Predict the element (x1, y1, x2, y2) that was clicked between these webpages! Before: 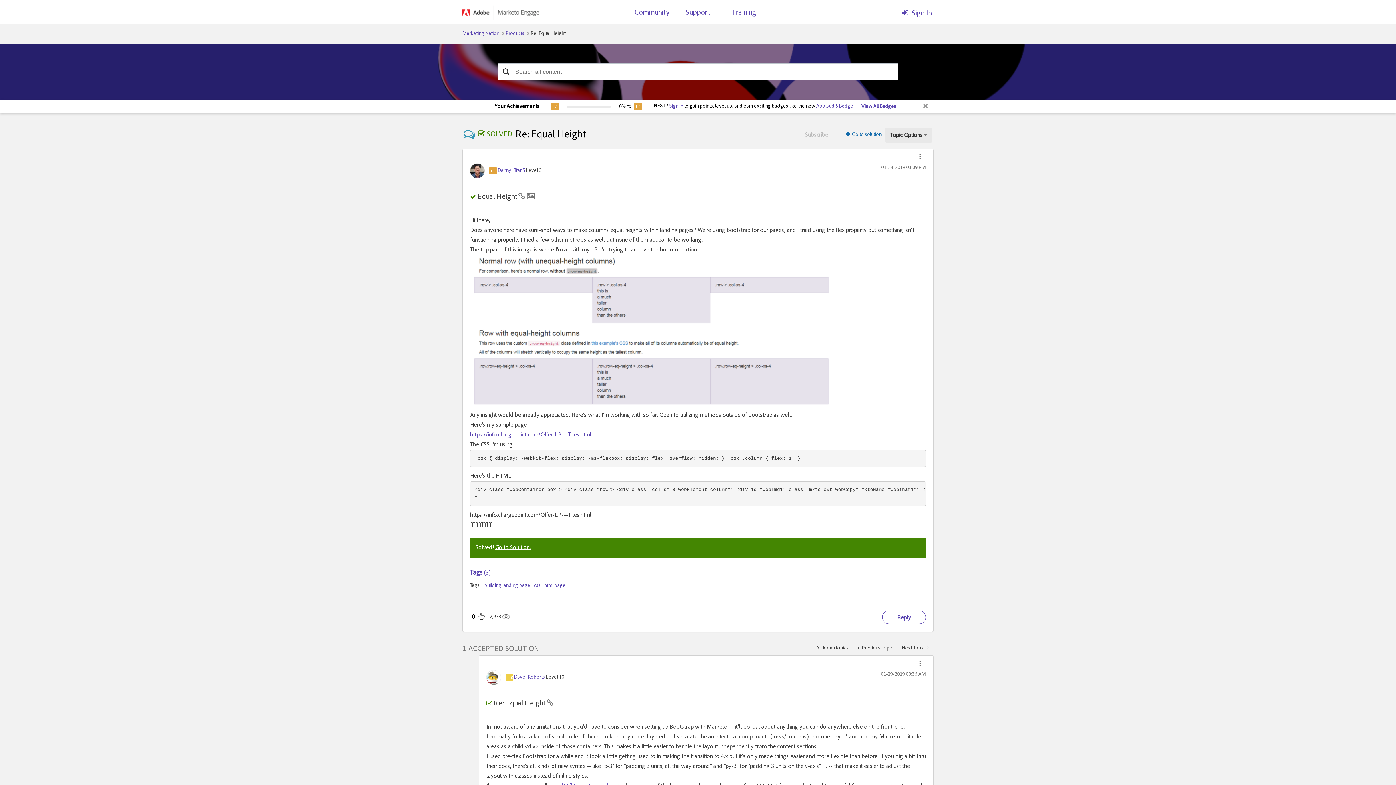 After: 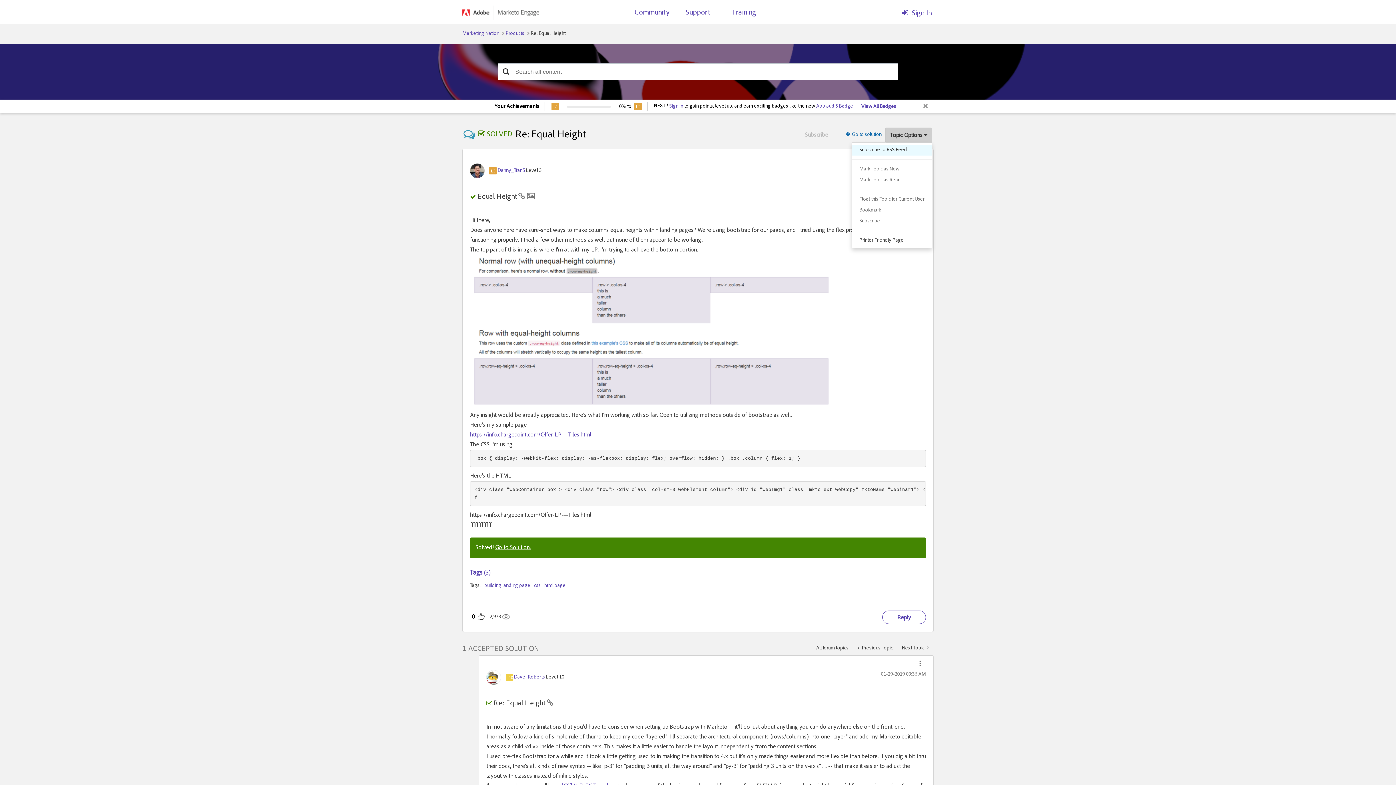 Action: bbox: (885, 127, 932, 142) label: Topic Options